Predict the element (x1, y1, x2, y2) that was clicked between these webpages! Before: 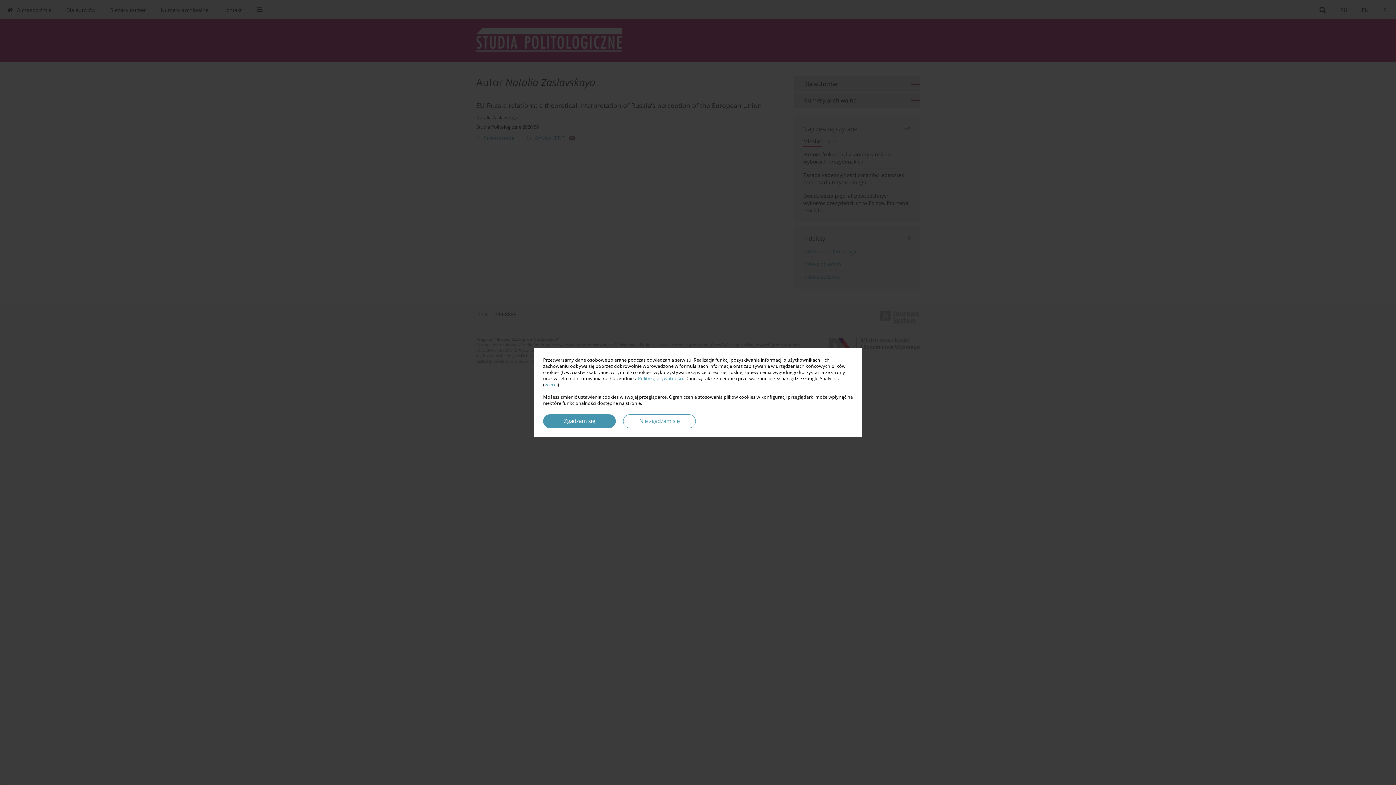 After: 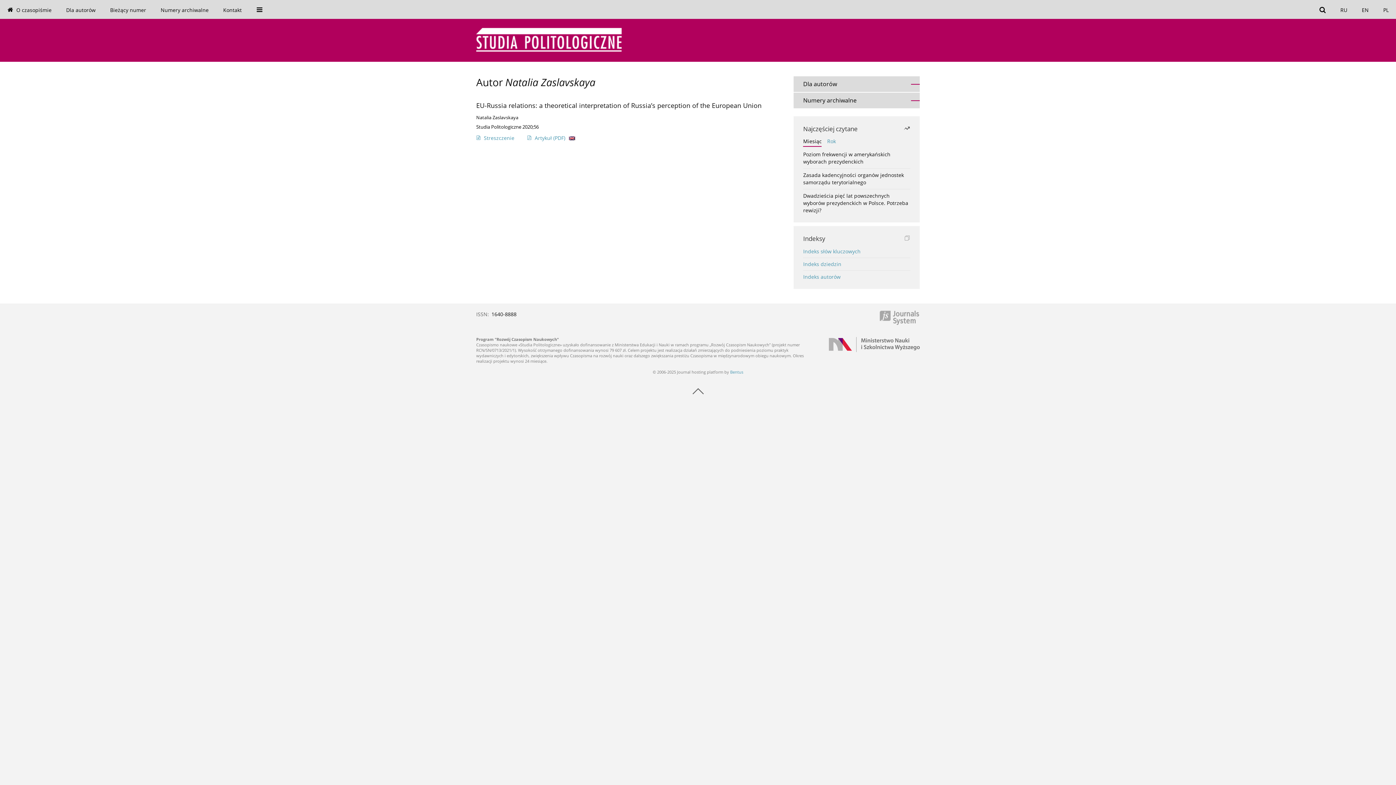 Action: bbox: (623, 414, 696, 428) label: Nie zgadzam się